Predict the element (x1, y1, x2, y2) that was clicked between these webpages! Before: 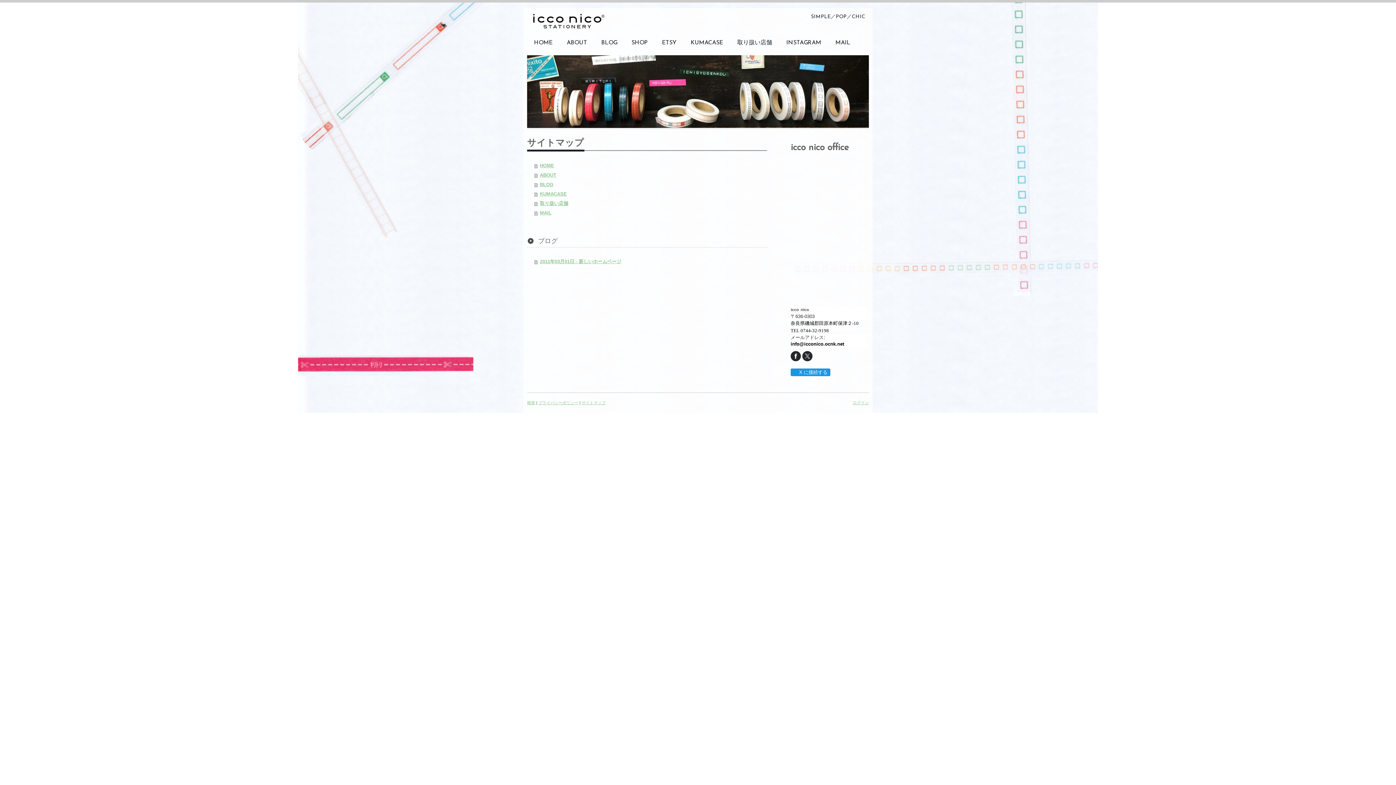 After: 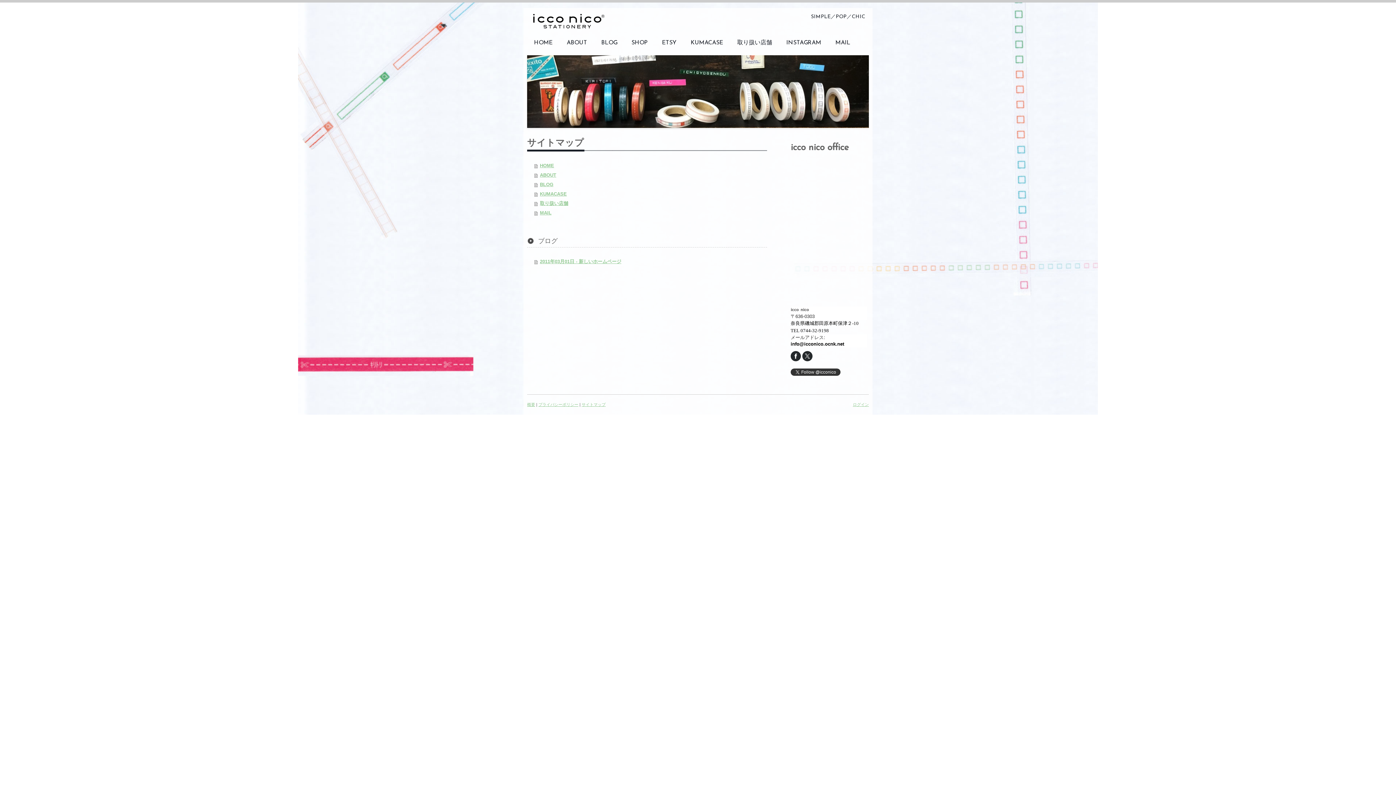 Action: label: X に接続する bbox: (790, 368, 830, 376)